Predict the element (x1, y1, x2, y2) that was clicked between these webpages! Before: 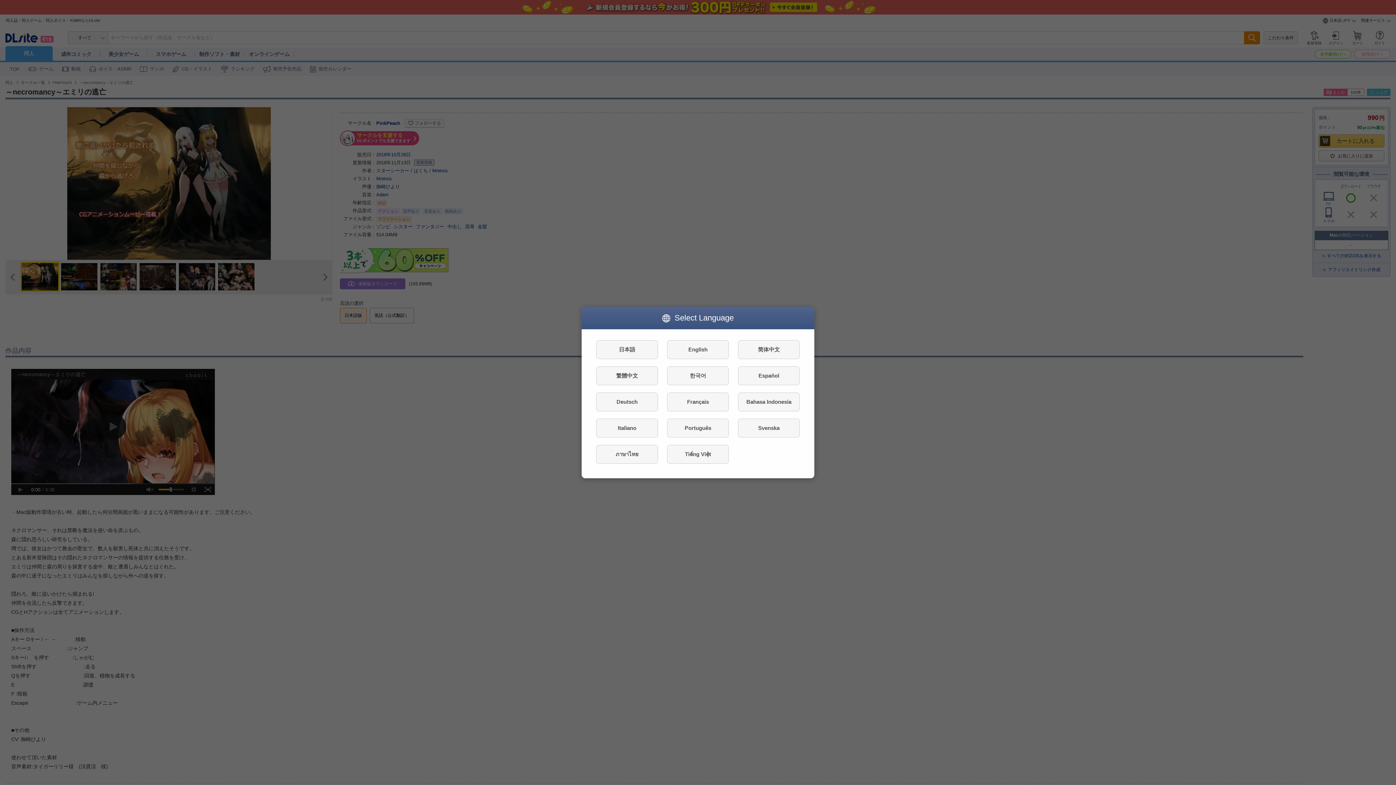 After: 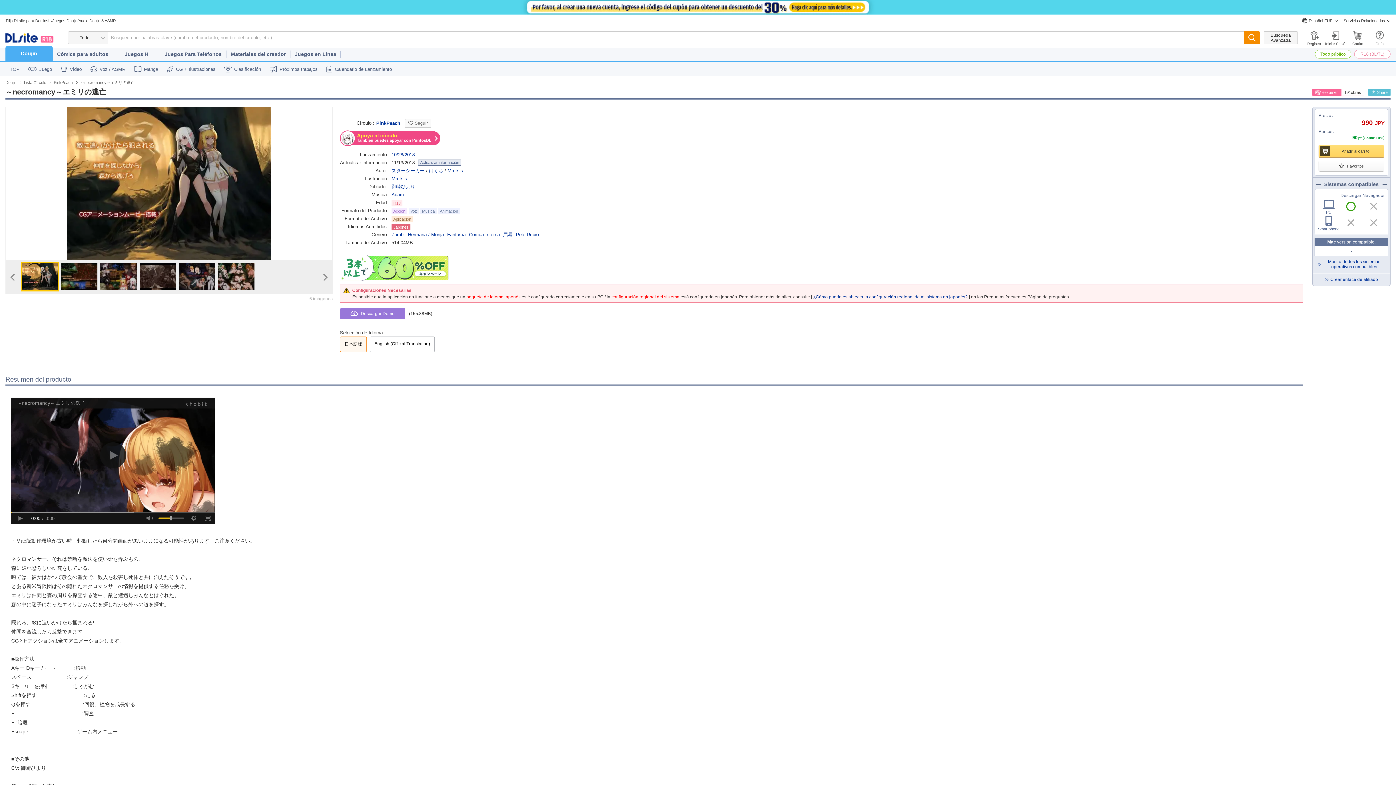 Action: bbox: (738, 366, 800, 385) label: Español